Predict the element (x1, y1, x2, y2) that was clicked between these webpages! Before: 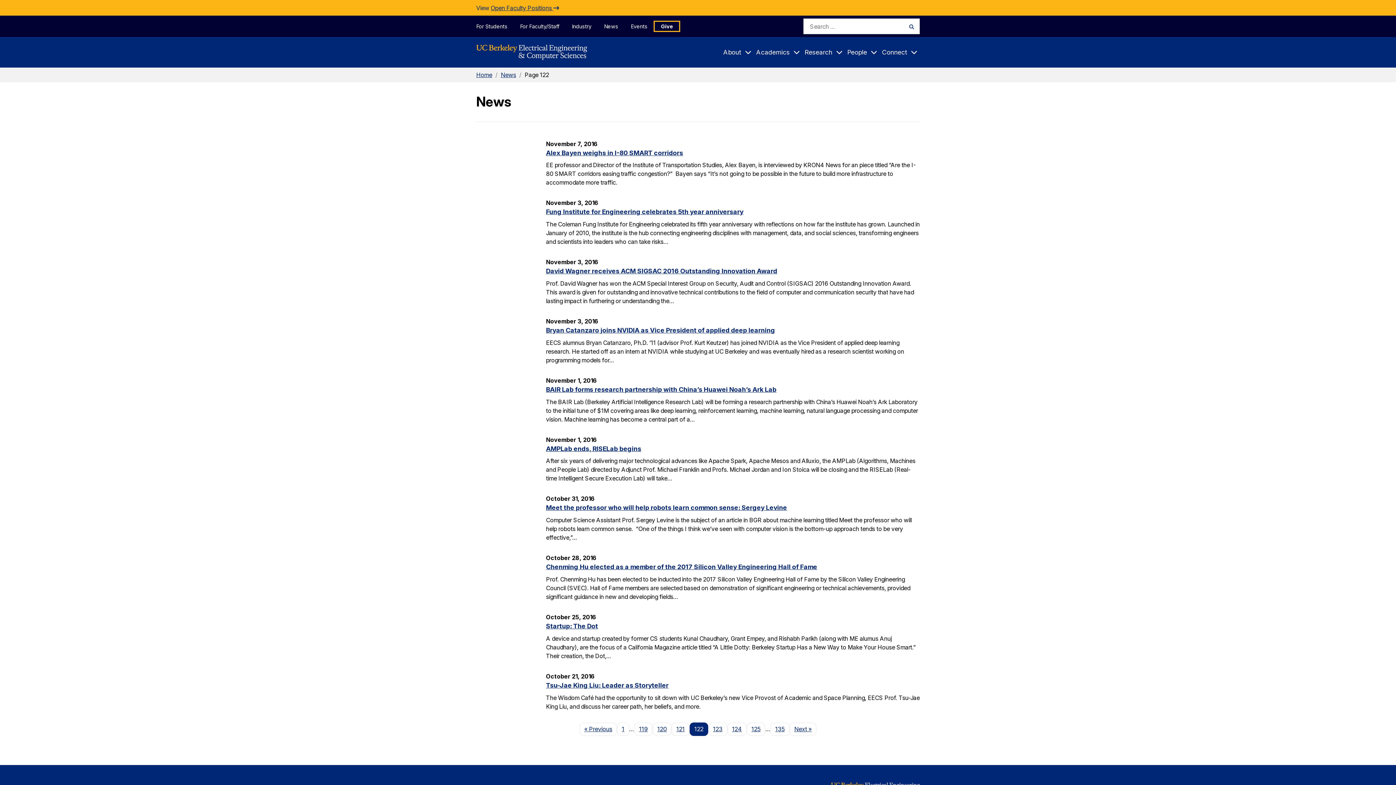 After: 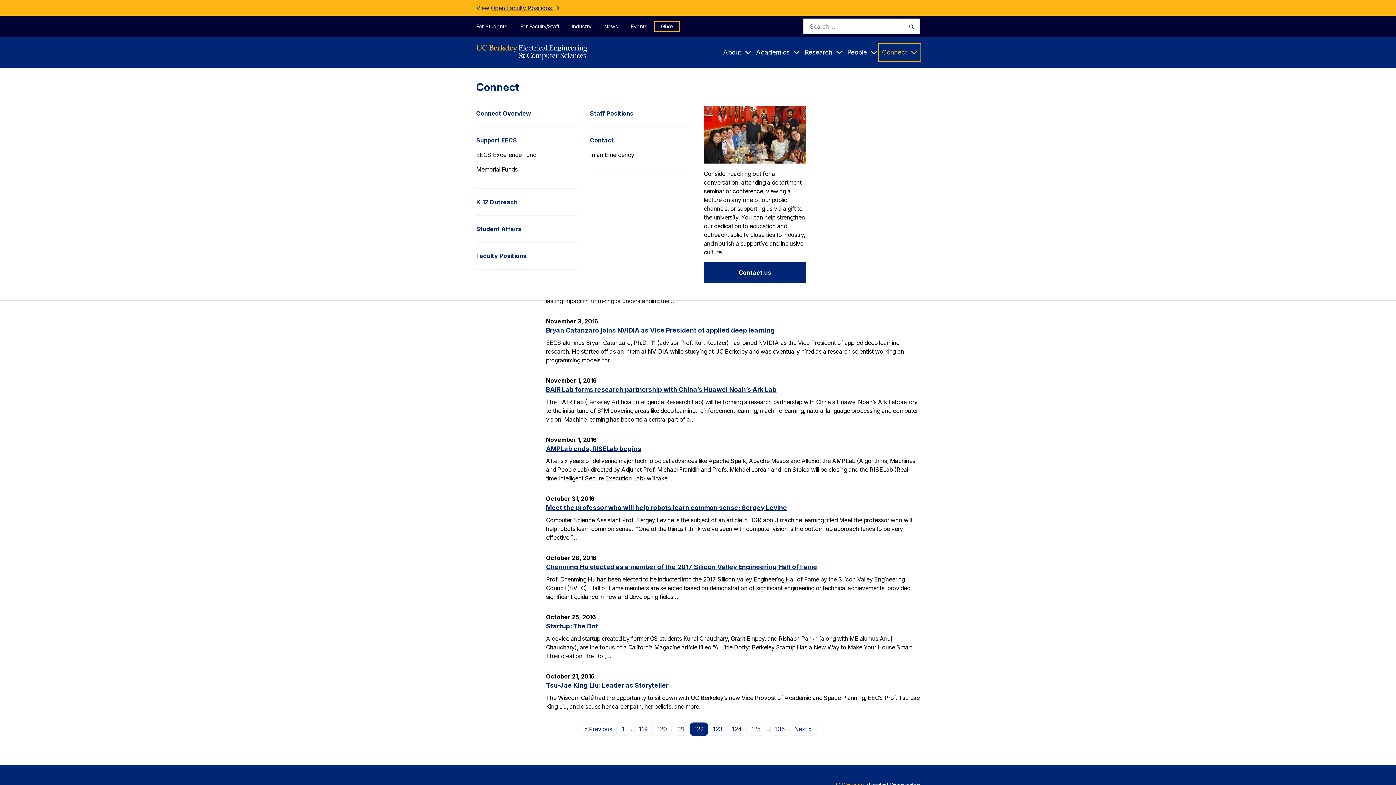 Action: bbox: (879, 44, 920, 60) label: Connect